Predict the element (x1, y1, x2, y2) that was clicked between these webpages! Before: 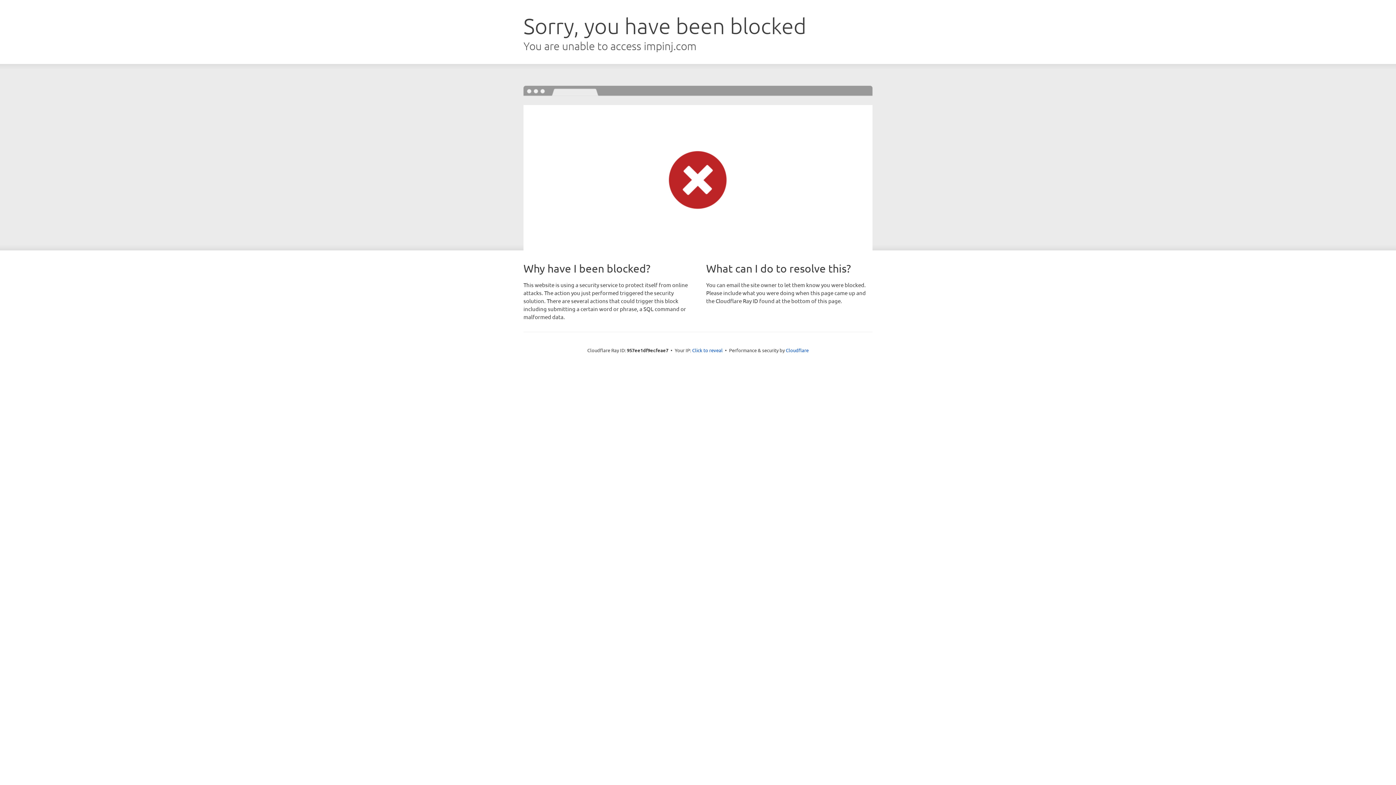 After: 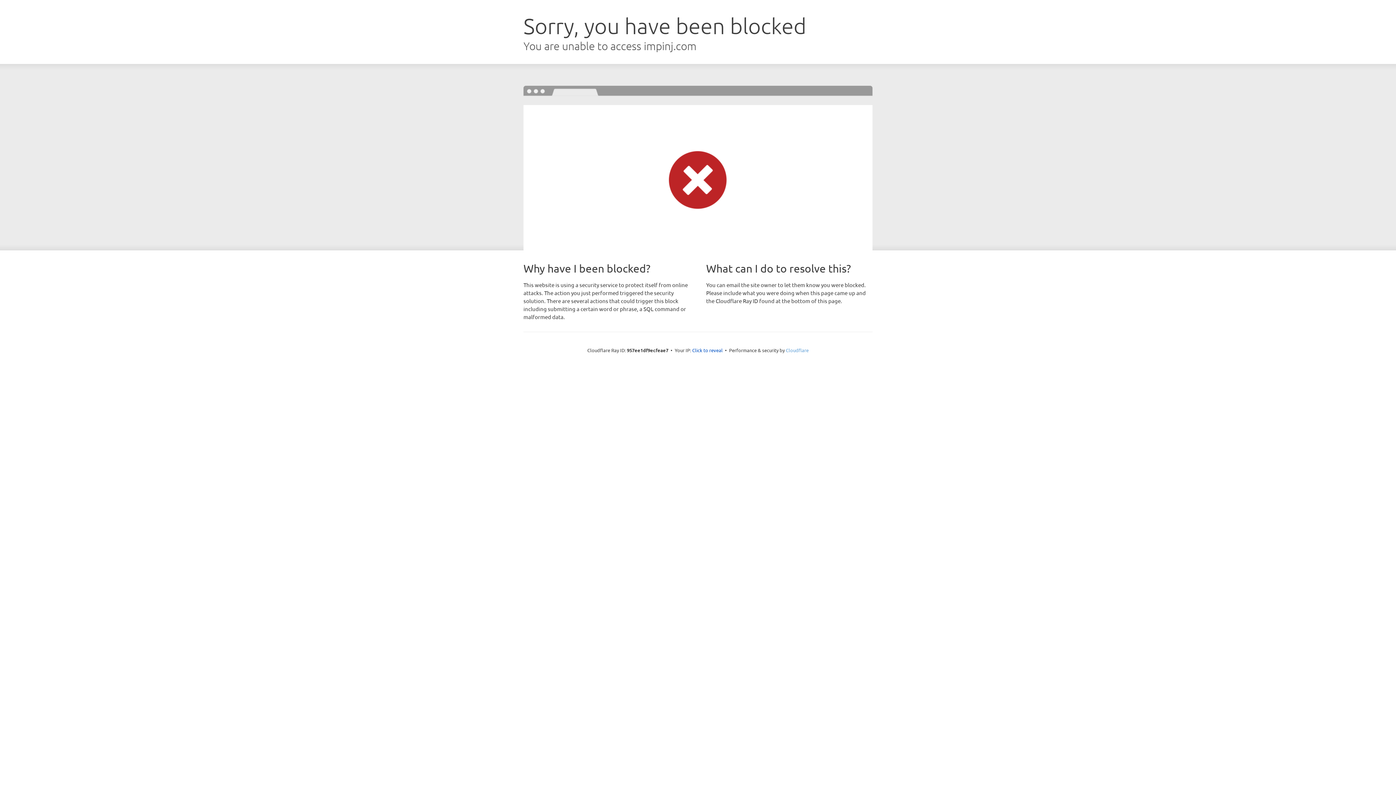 Action: label: Cloudflare bbox: (786, 347, 808, 353)